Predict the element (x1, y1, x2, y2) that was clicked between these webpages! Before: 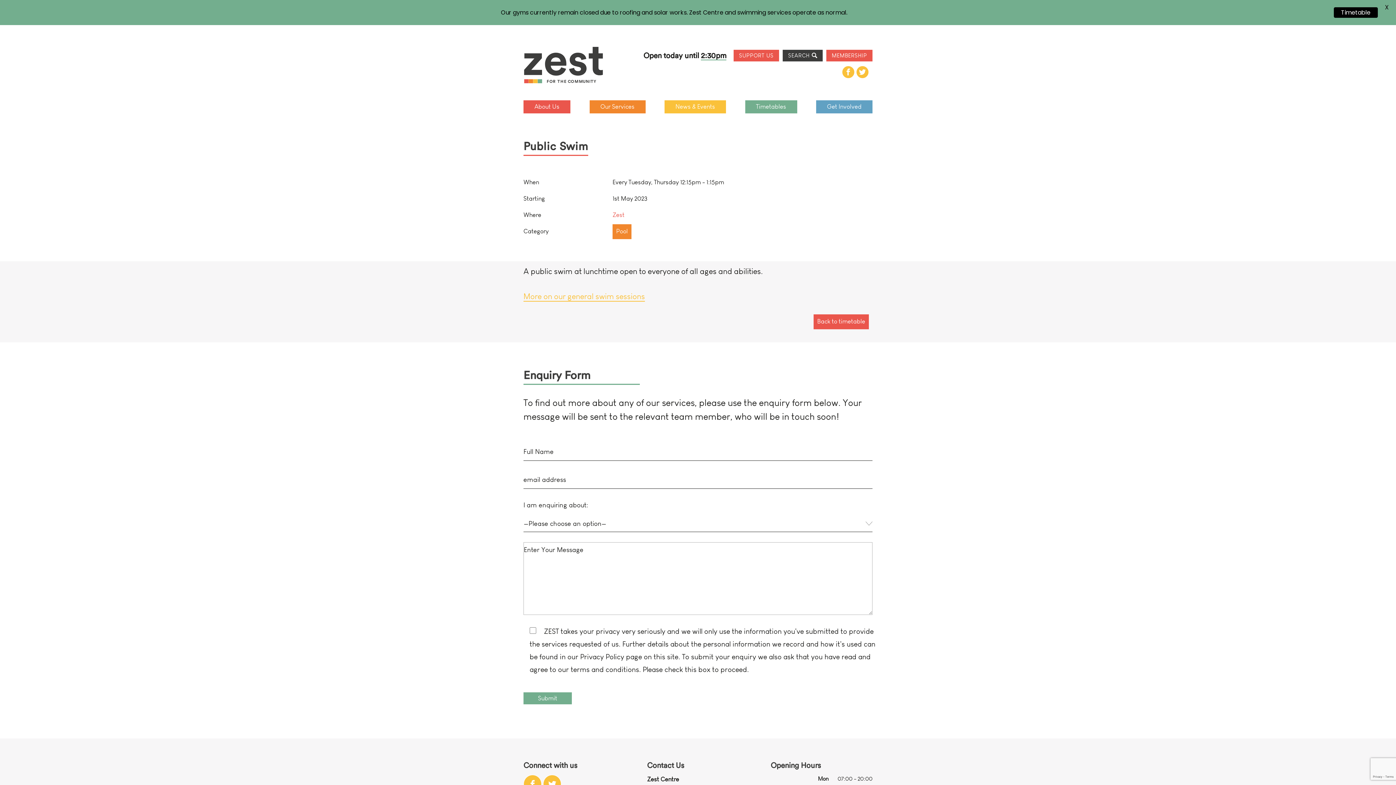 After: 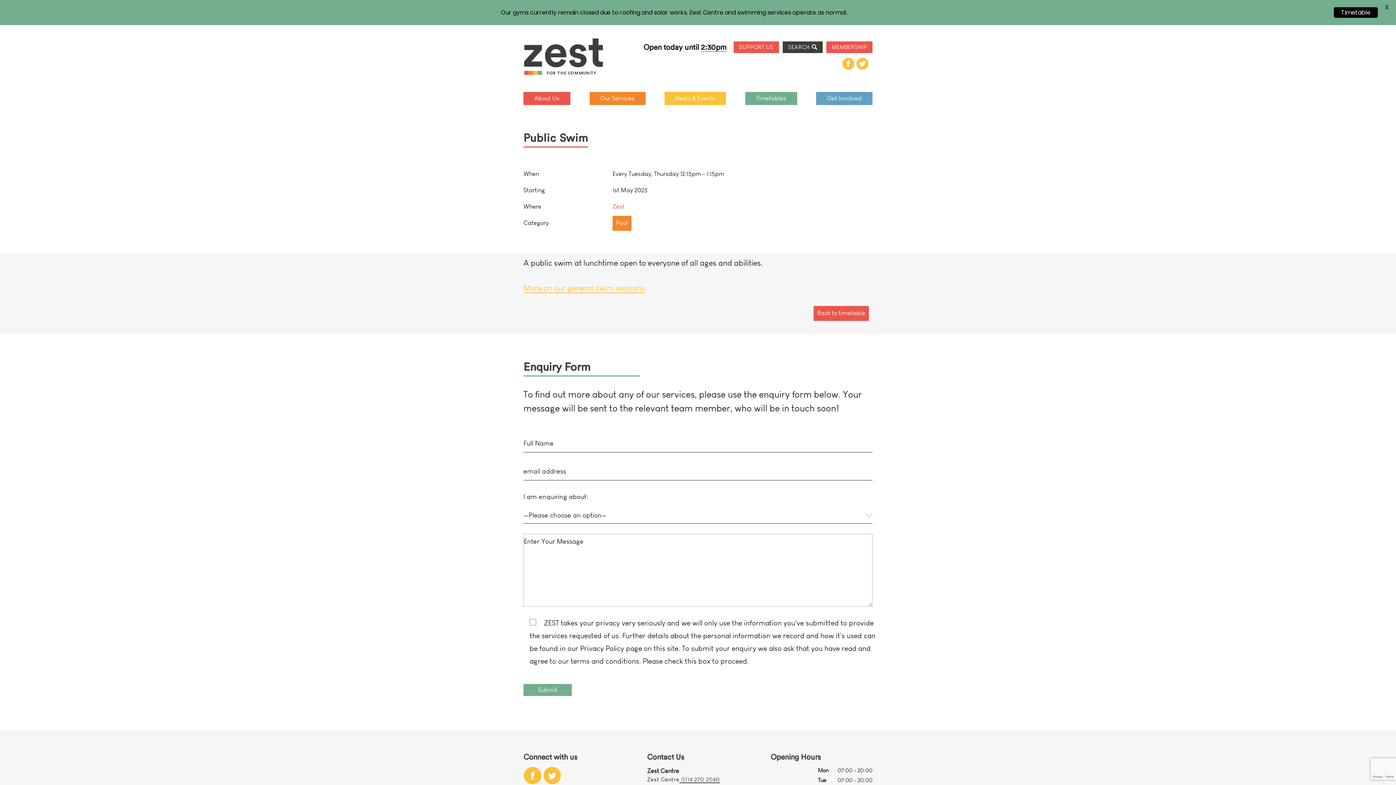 Action: label: Like us on Facebook bbox: (523, 750, 541, 768)